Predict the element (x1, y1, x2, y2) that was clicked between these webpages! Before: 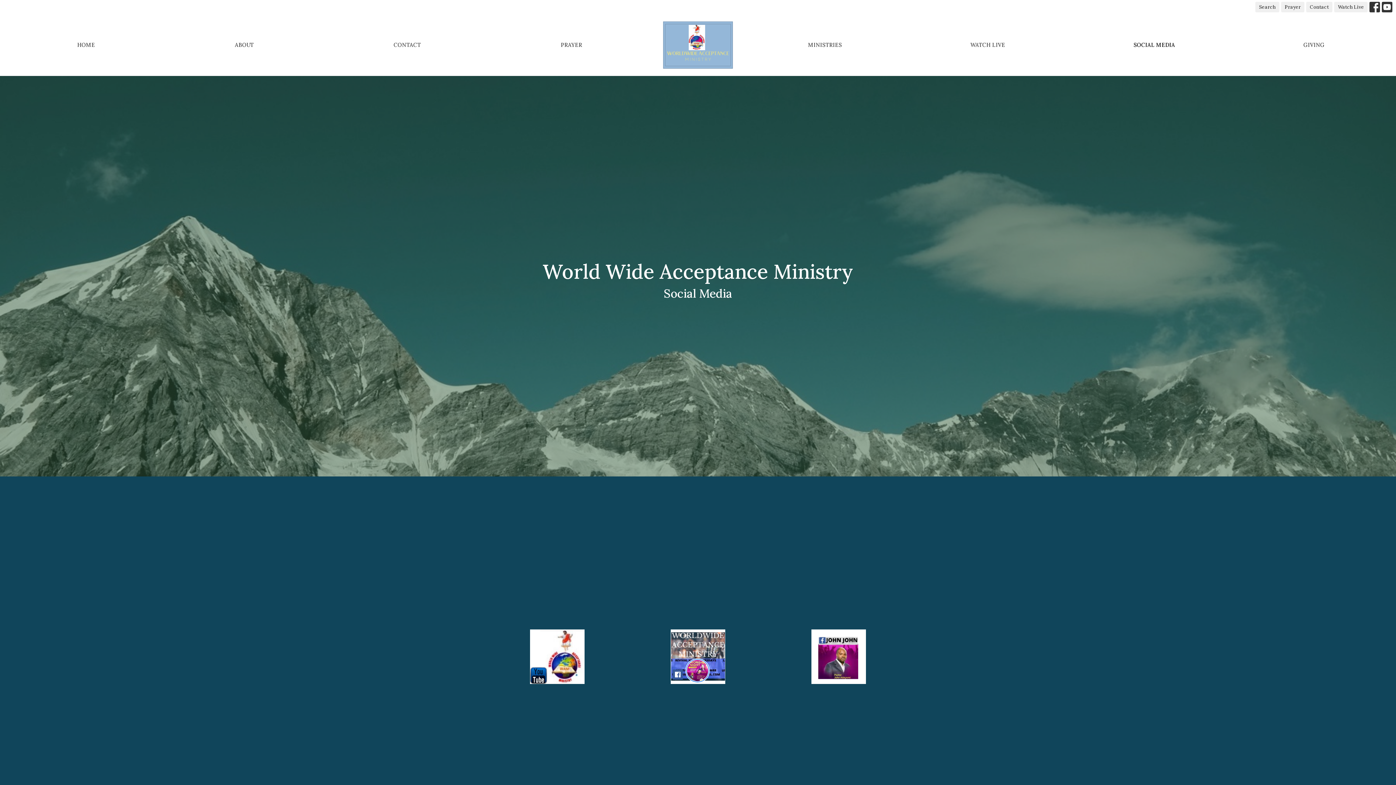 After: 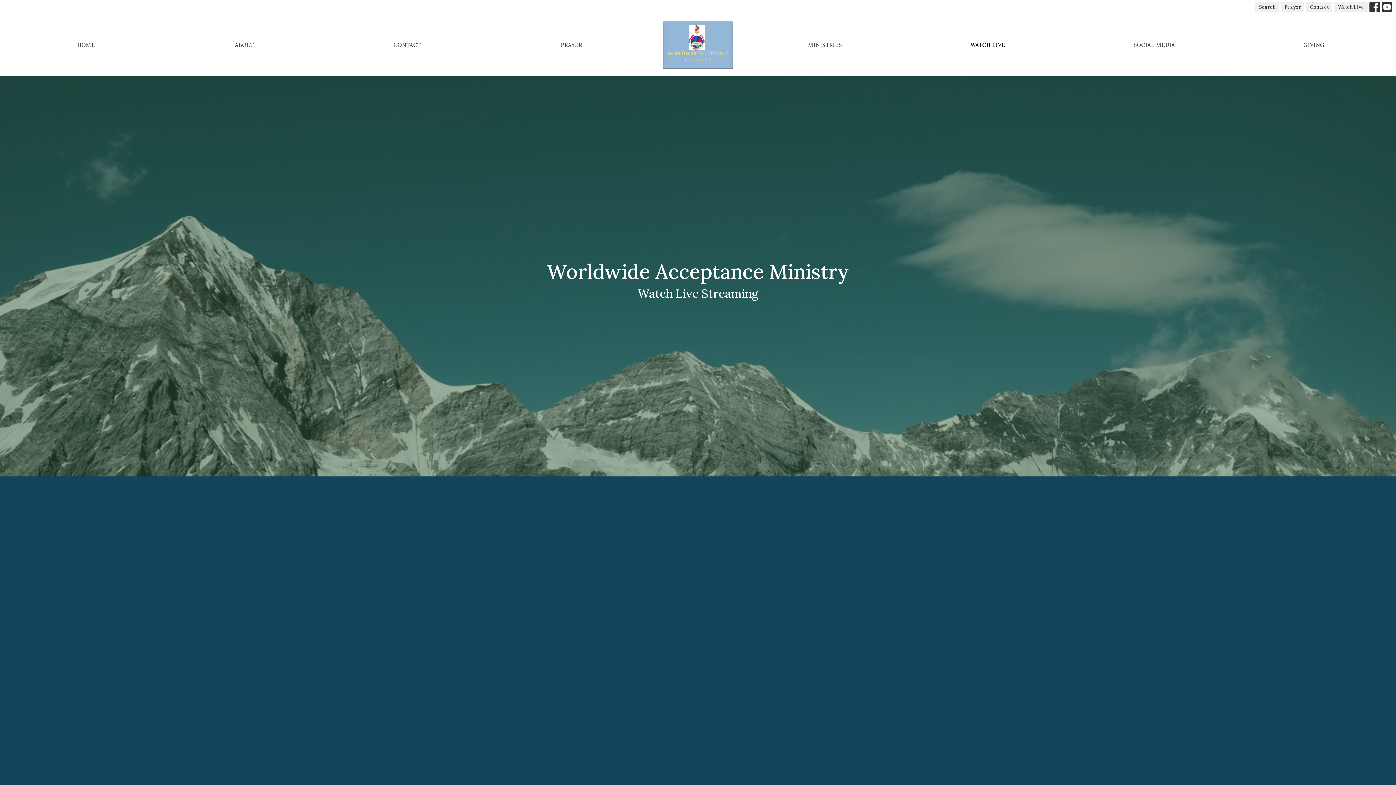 Action: label: Watch Live bbox: (1334, 1, 1368, 12)